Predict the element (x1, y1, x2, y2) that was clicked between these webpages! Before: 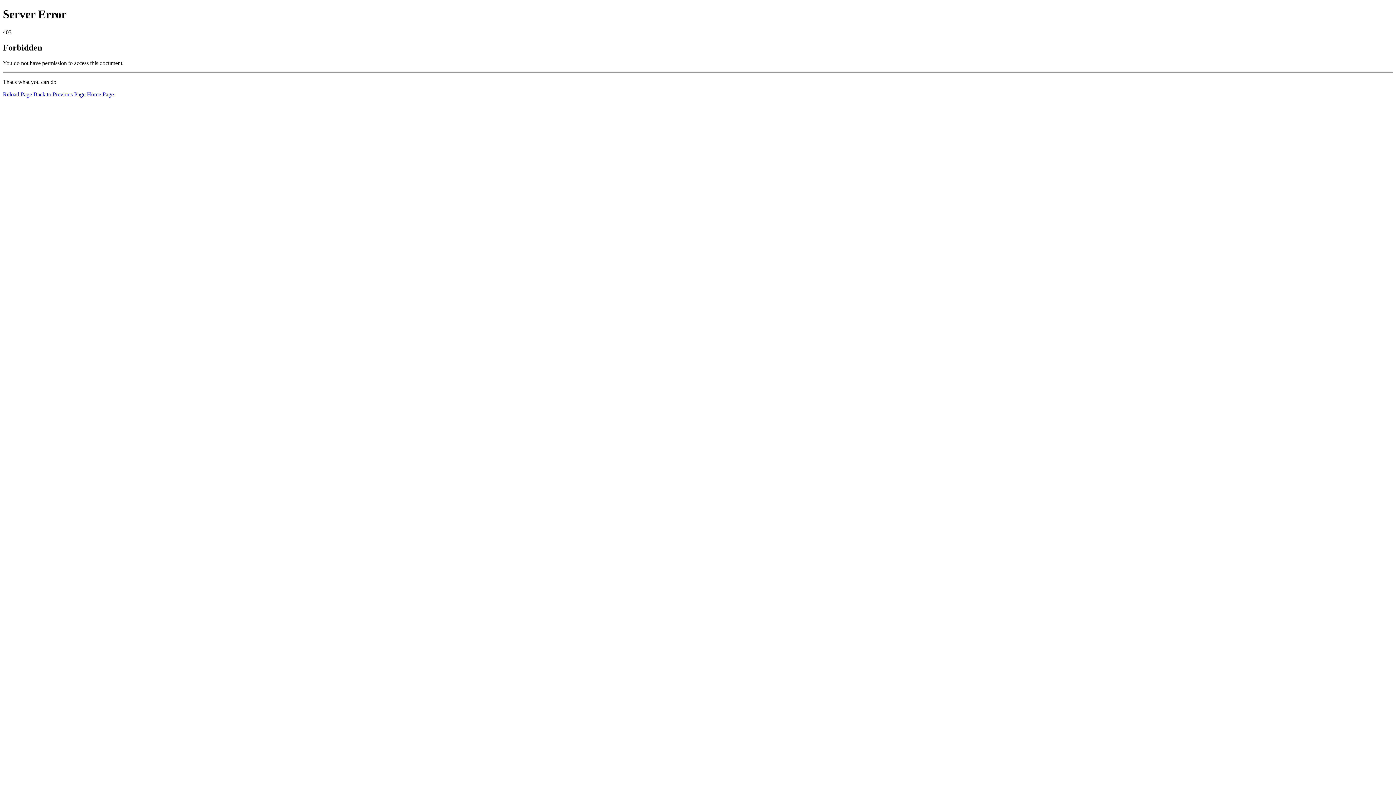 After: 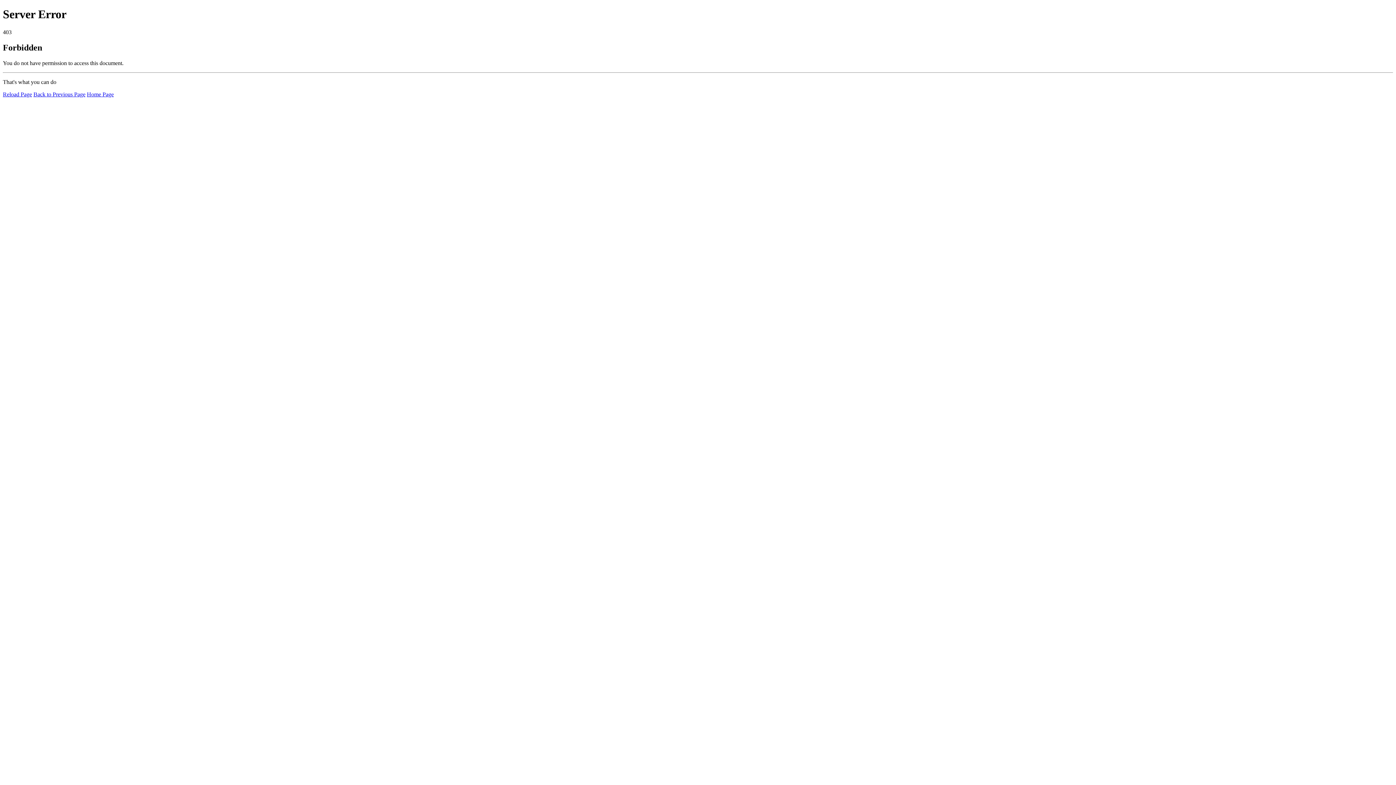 Action: bbox: (2, 91, 32, 97) label: Reload Page